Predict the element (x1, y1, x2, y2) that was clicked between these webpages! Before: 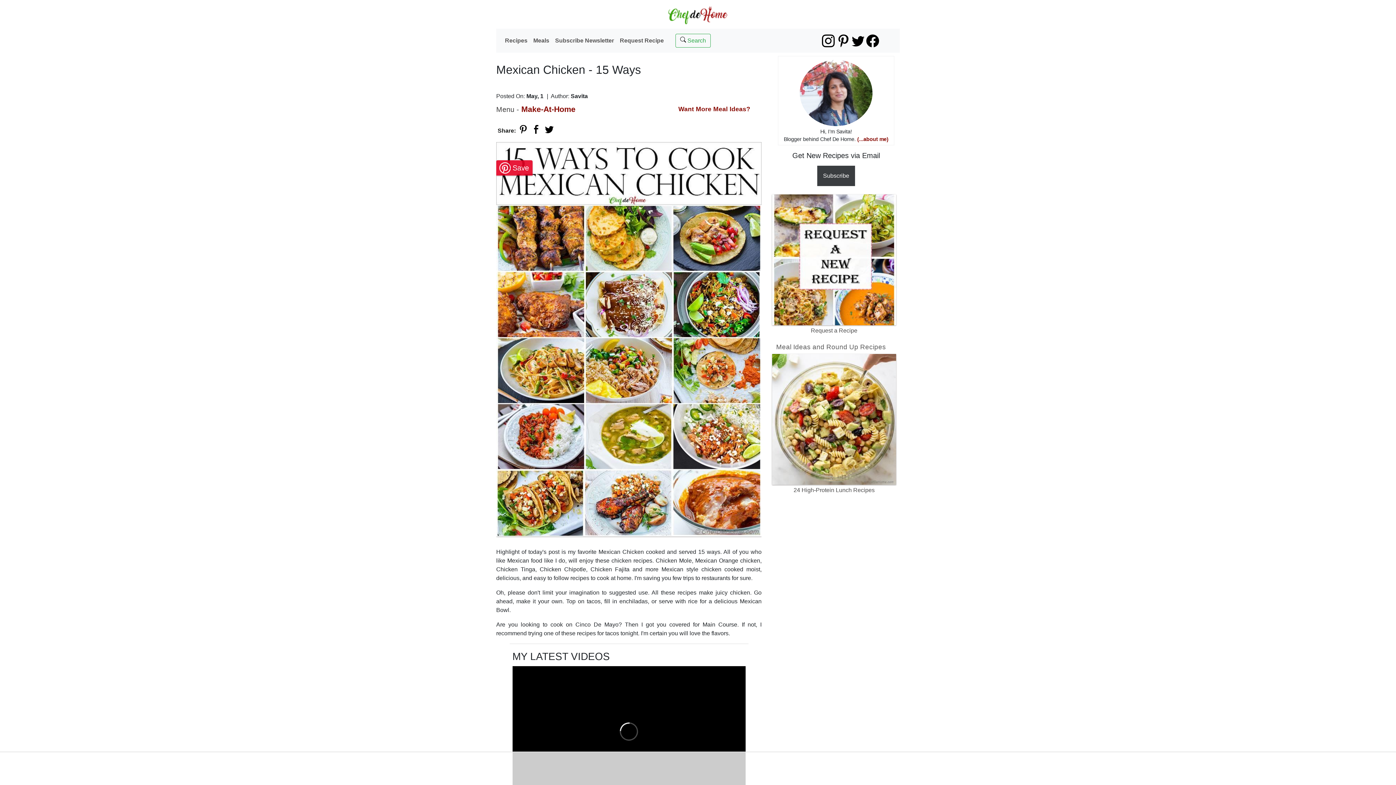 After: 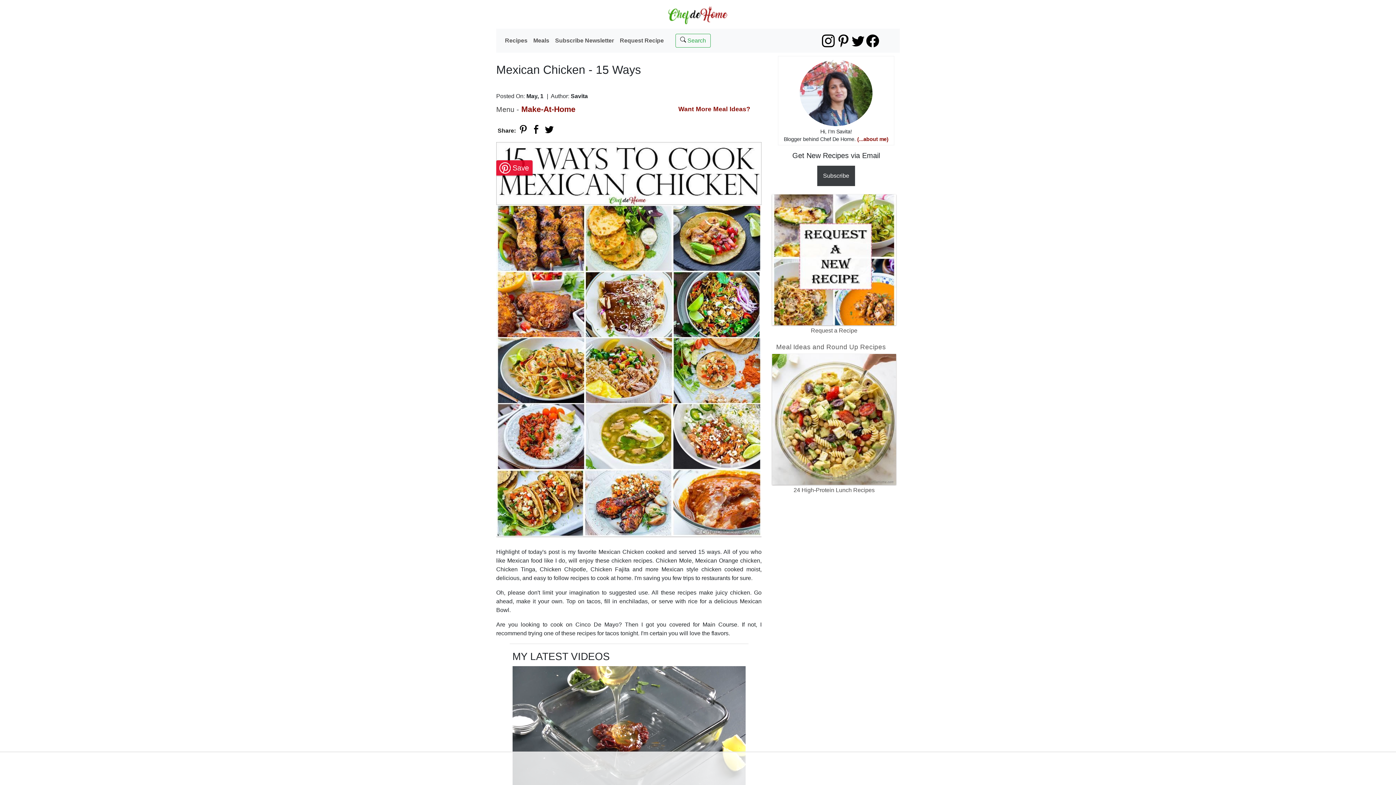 Action: bbox: (851, 34, 864, 47)